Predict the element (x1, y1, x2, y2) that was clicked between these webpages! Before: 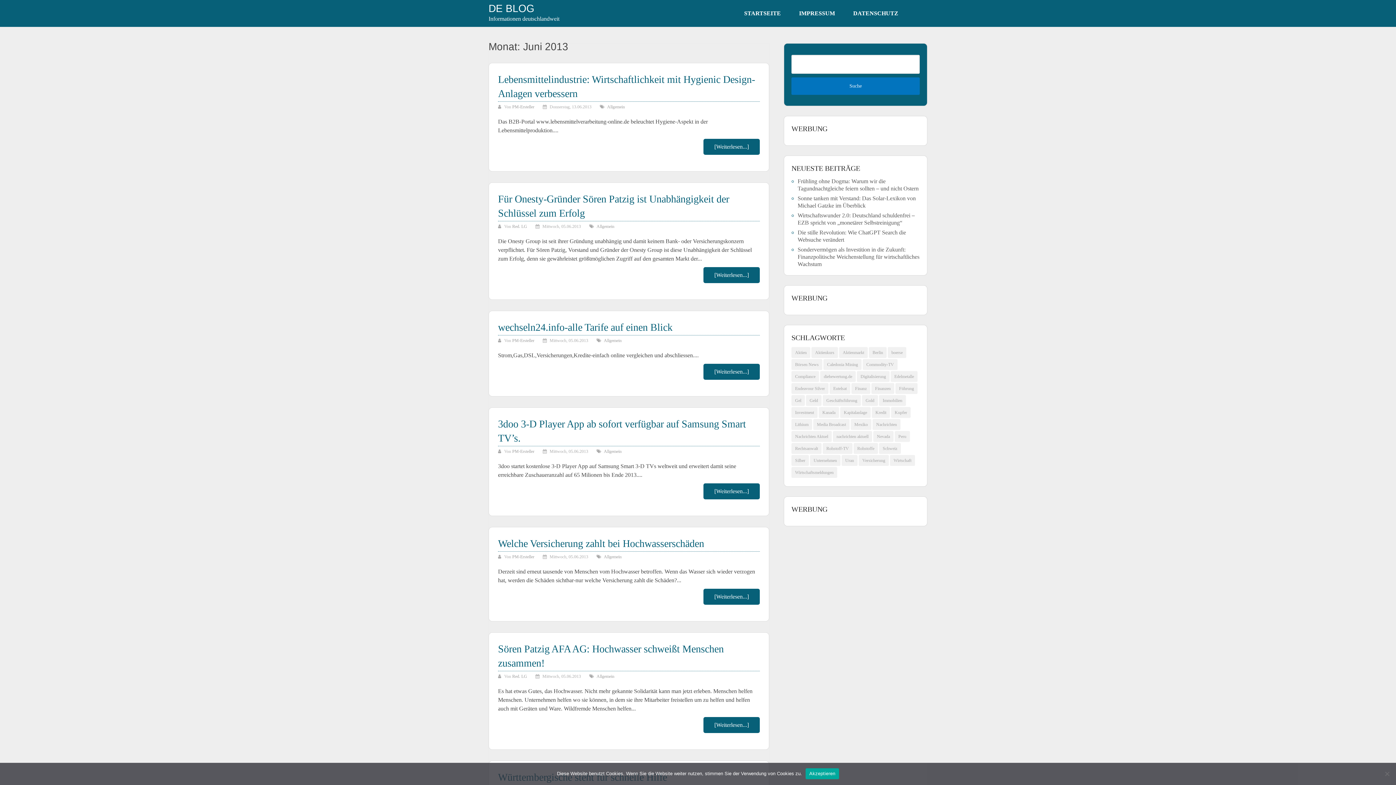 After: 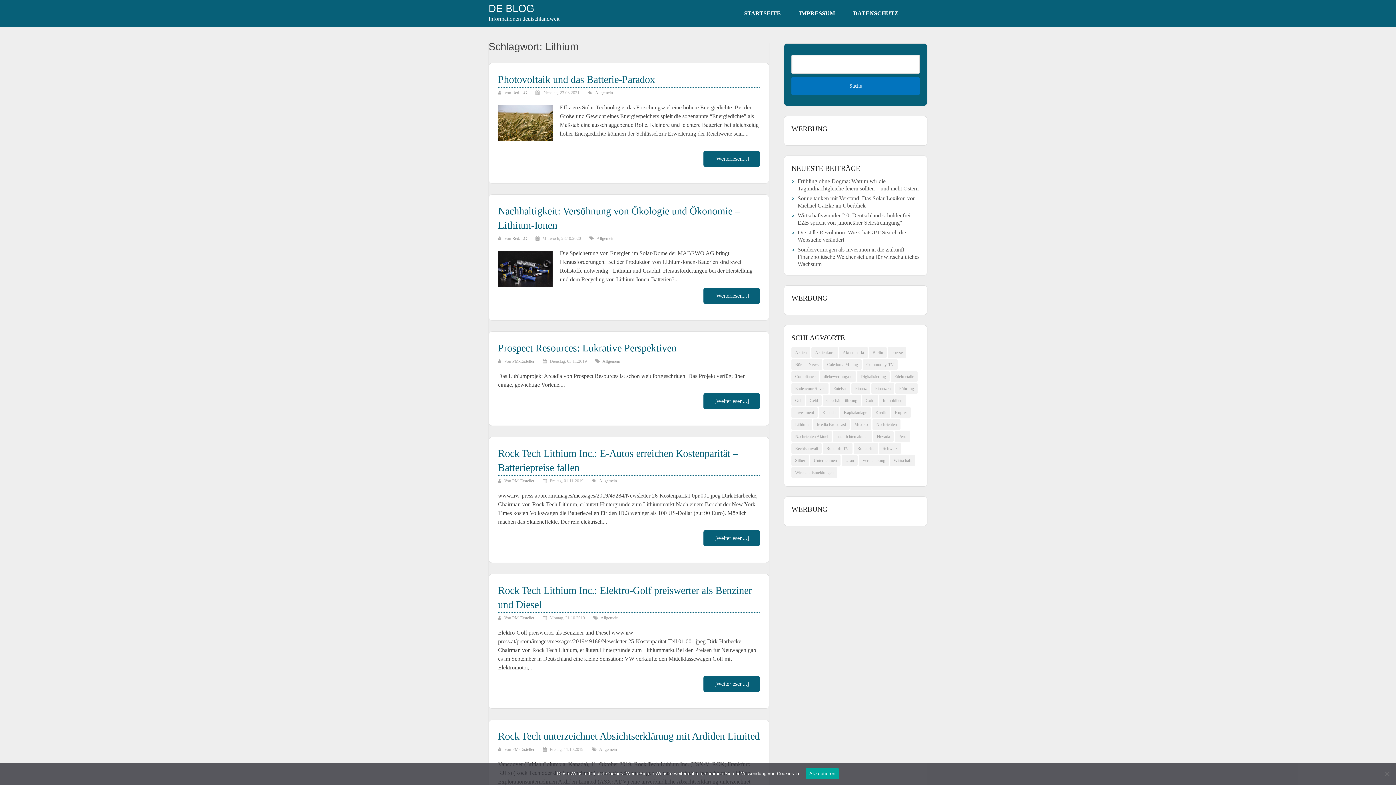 Action: bbox: (791, 419, 812, 430) label: Lithium (159 Einträge)